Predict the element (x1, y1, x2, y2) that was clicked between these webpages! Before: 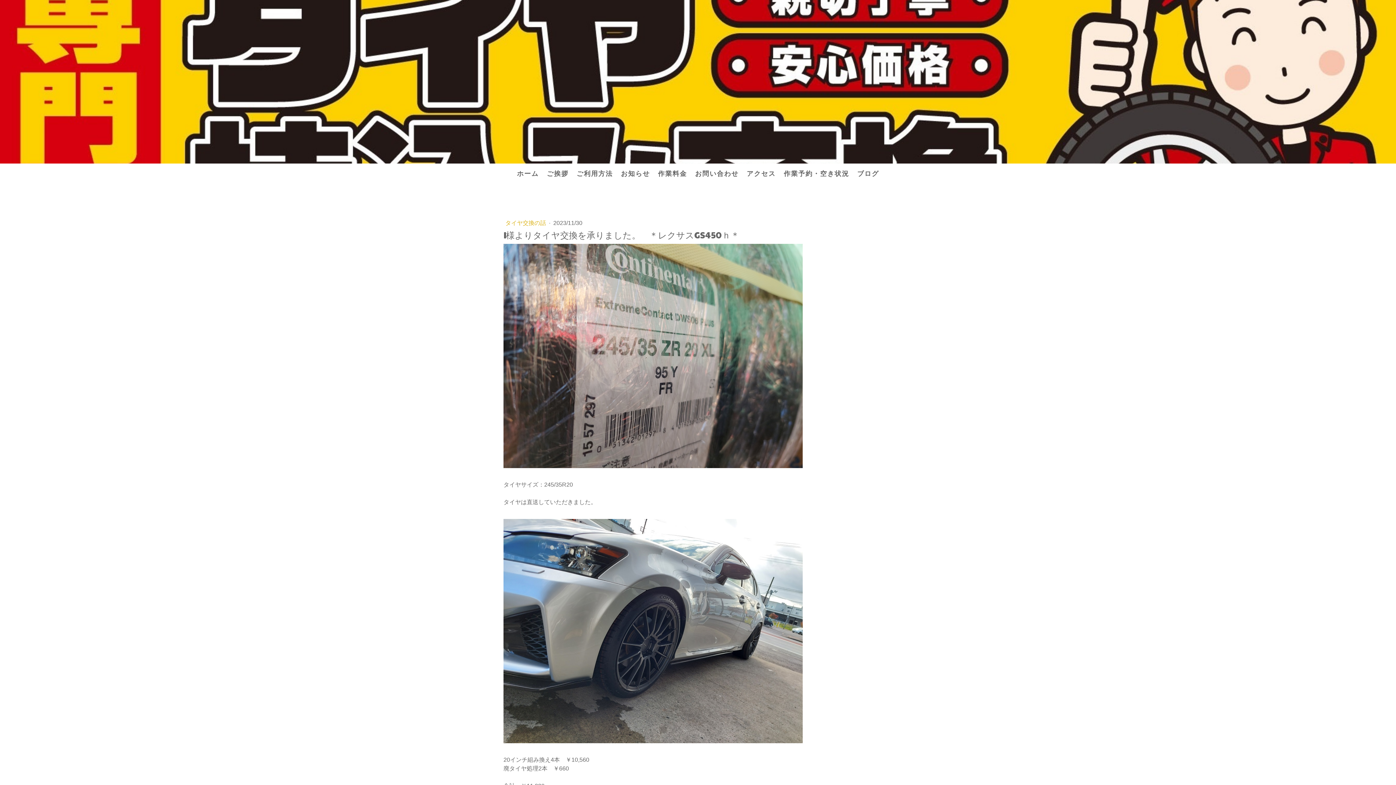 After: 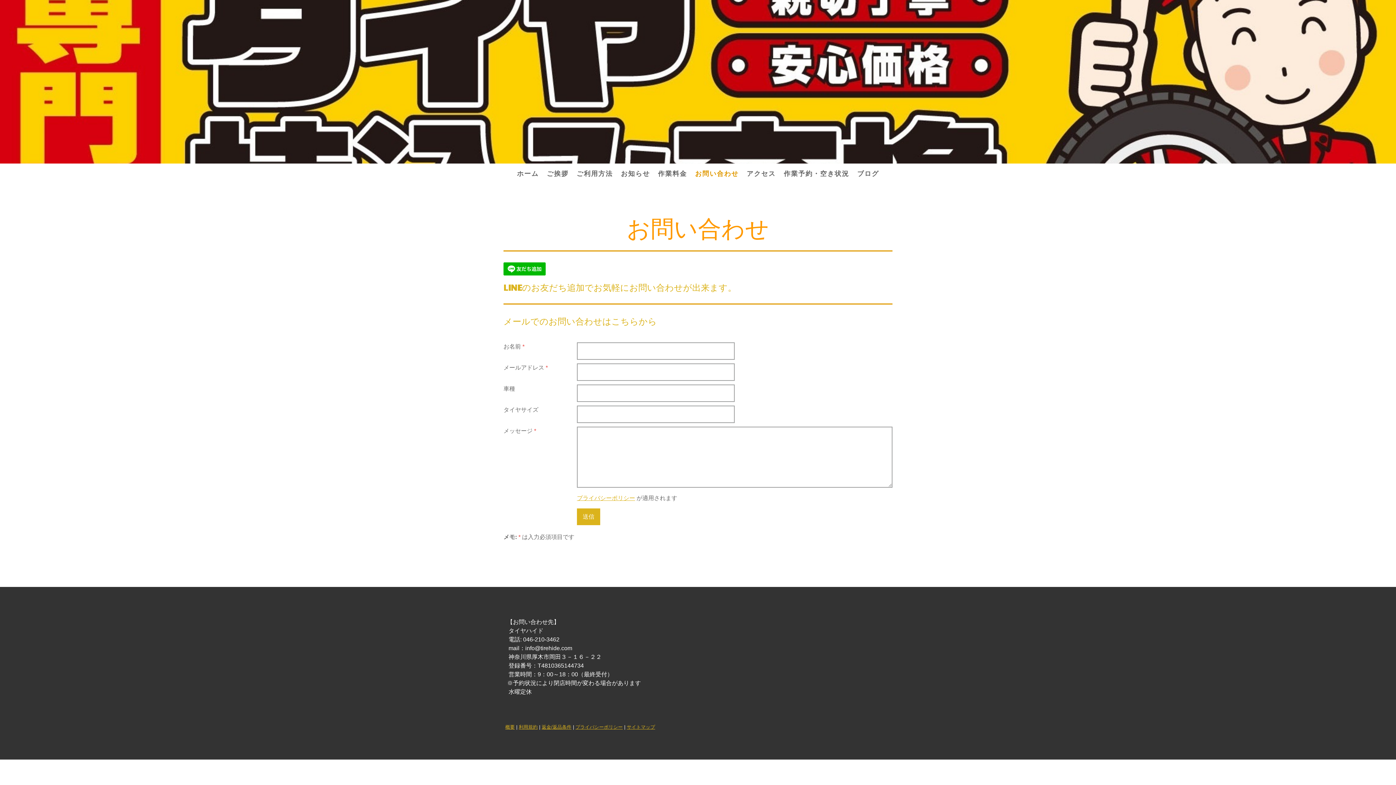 Action: bbox: (691, 165, 742, 182) label: お問い合わせ